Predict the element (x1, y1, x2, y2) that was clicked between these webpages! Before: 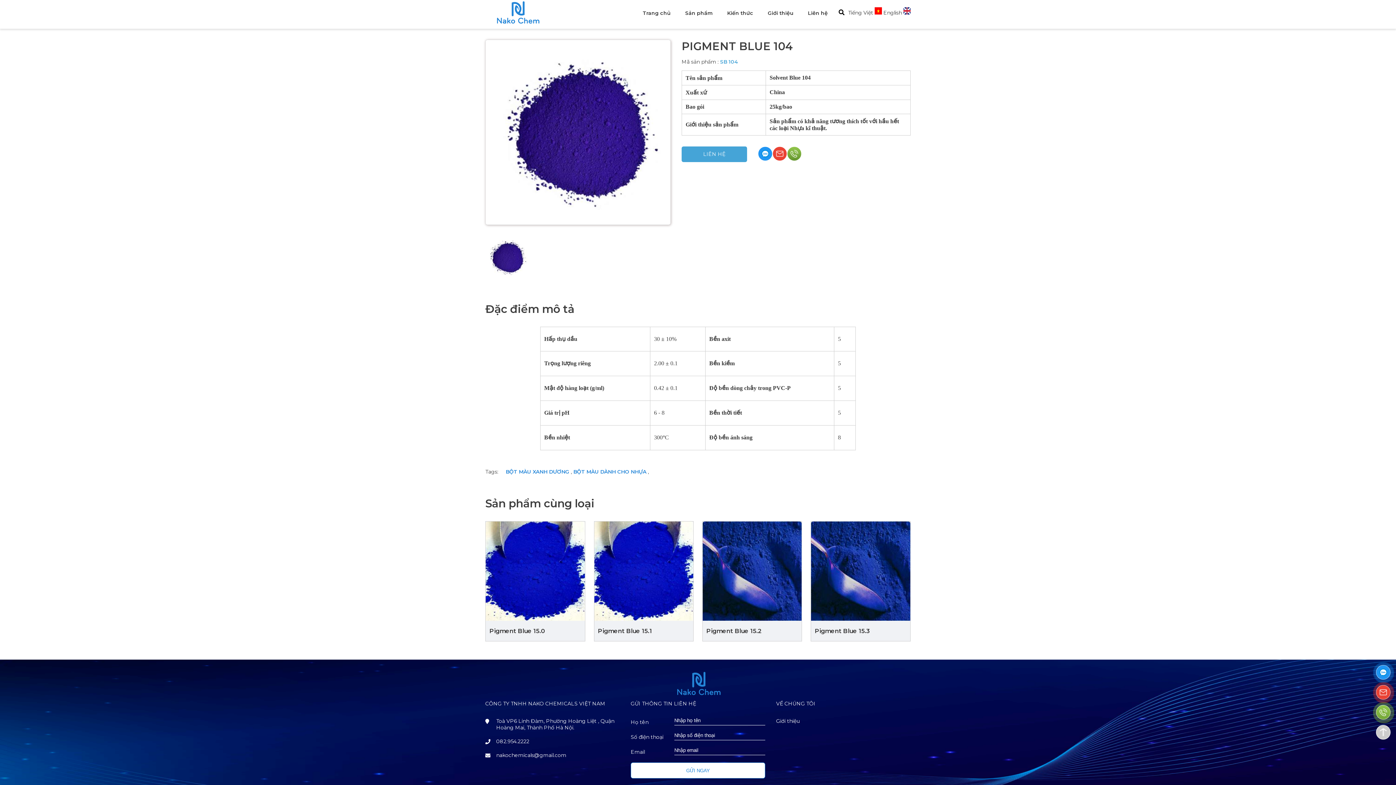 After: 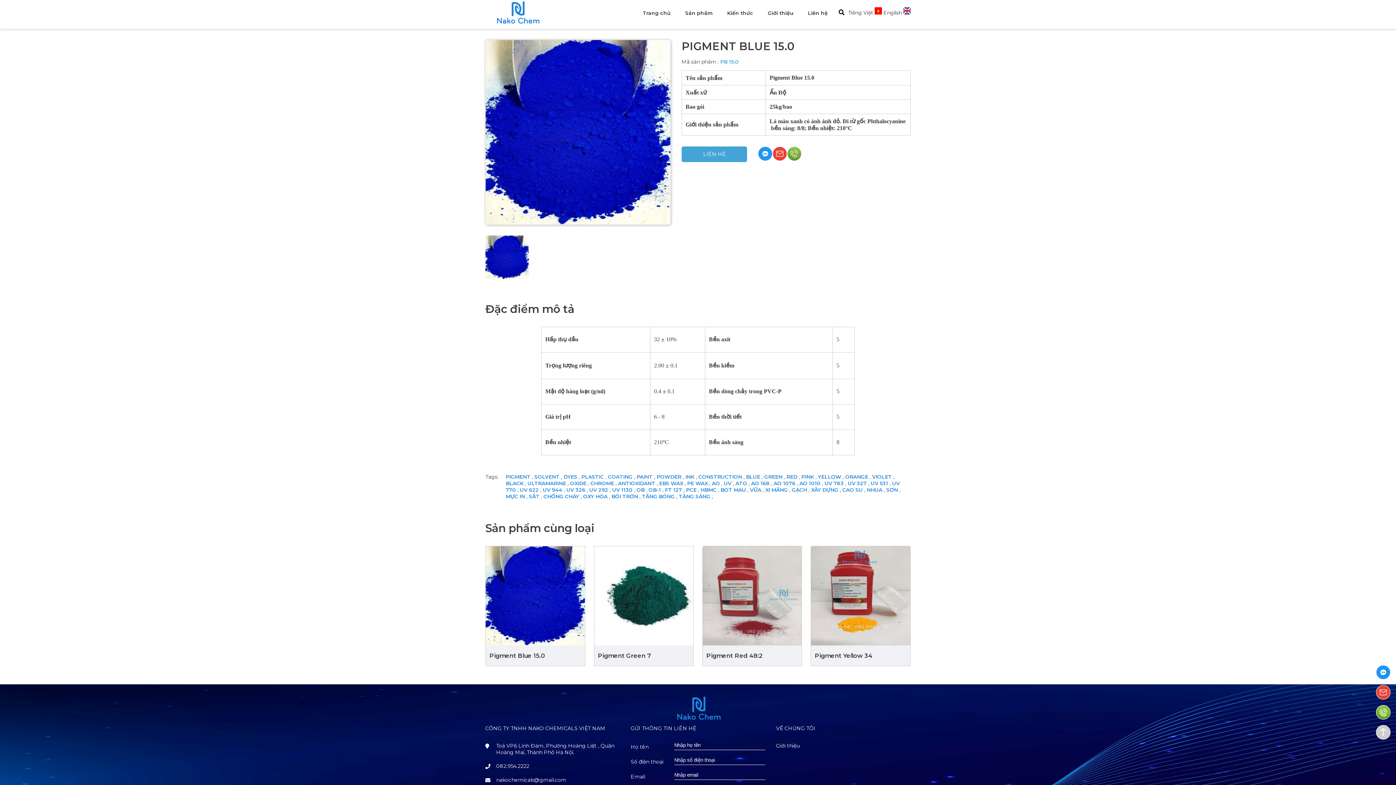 Action: label: Pigment Blue 15.0 bbox: (485, 521, 584, 641)